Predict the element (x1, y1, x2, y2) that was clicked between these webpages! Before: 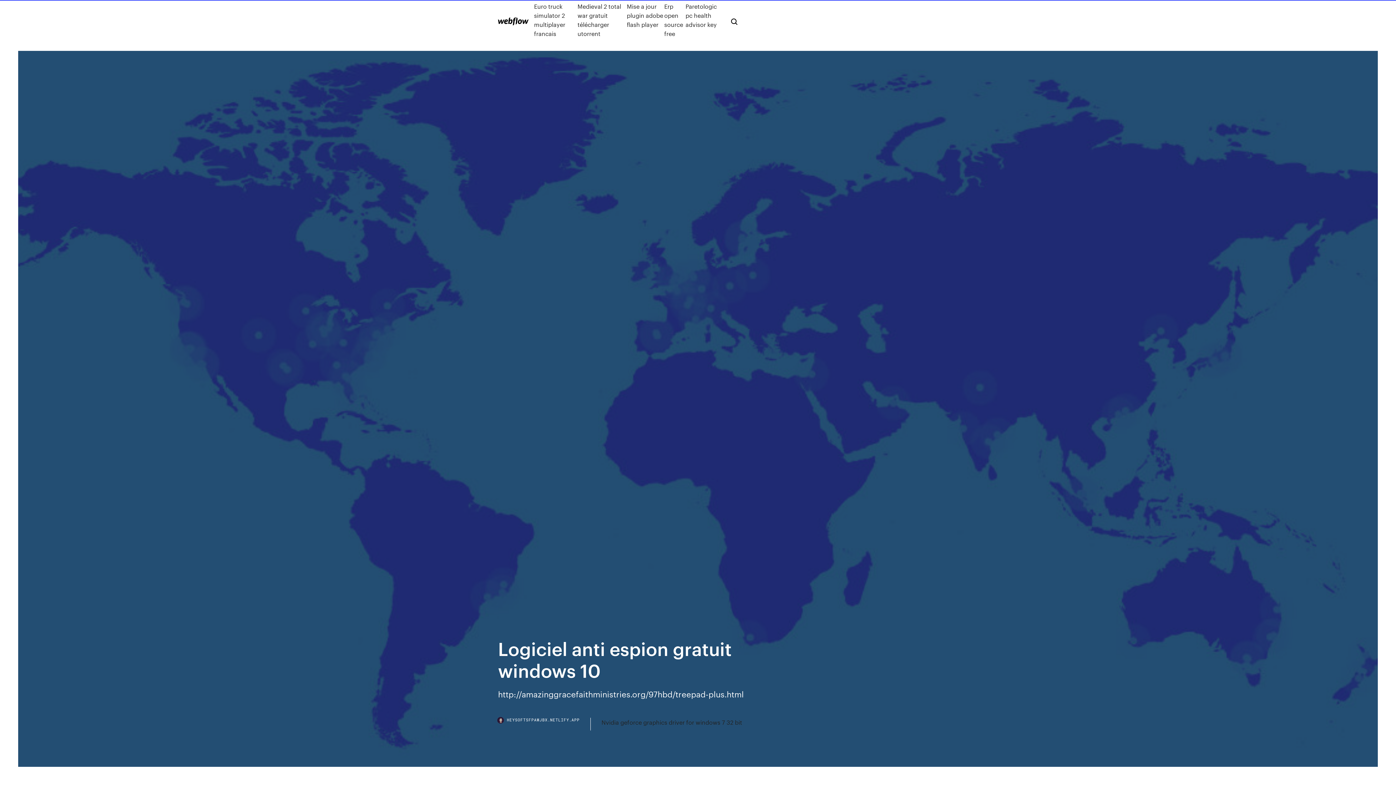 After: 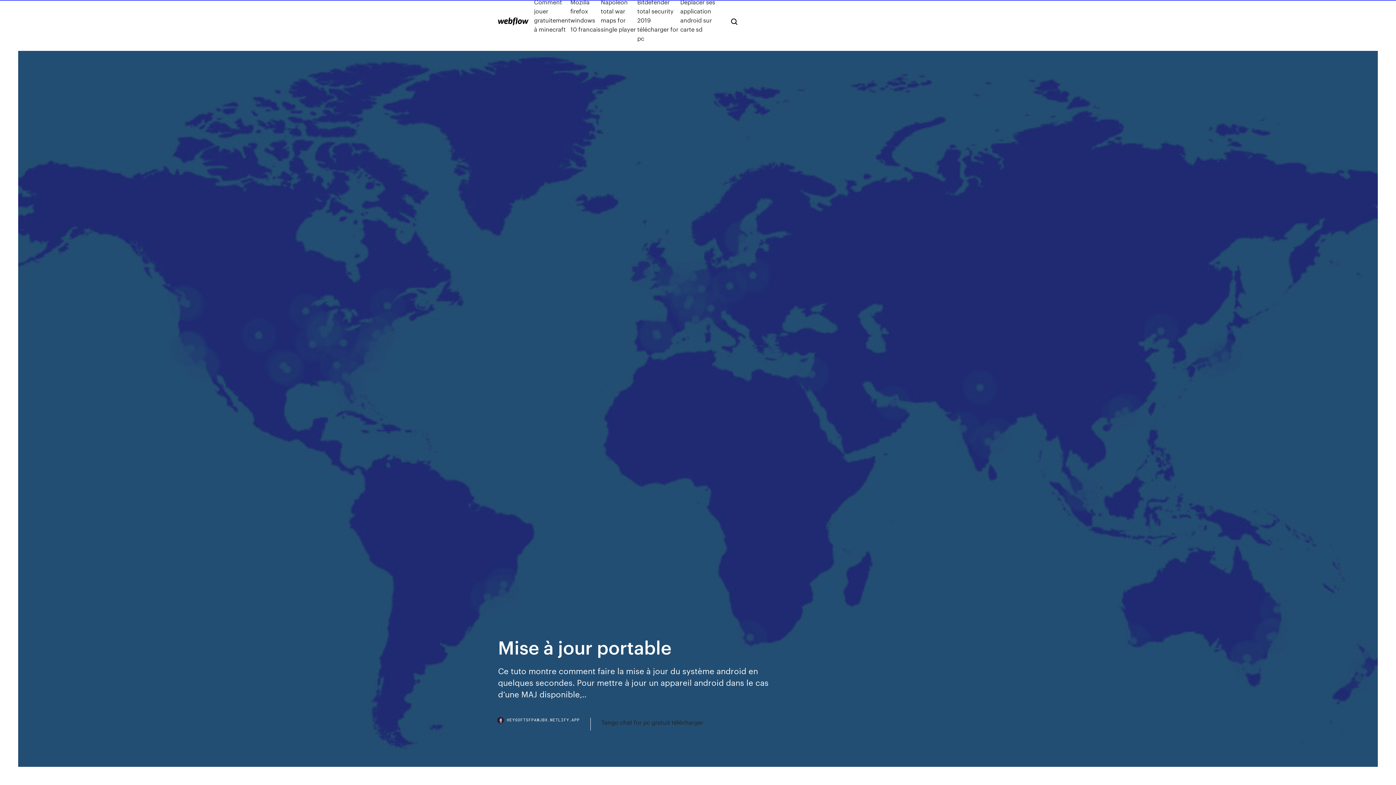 Action: bbox: (498, 17, 528, 25)